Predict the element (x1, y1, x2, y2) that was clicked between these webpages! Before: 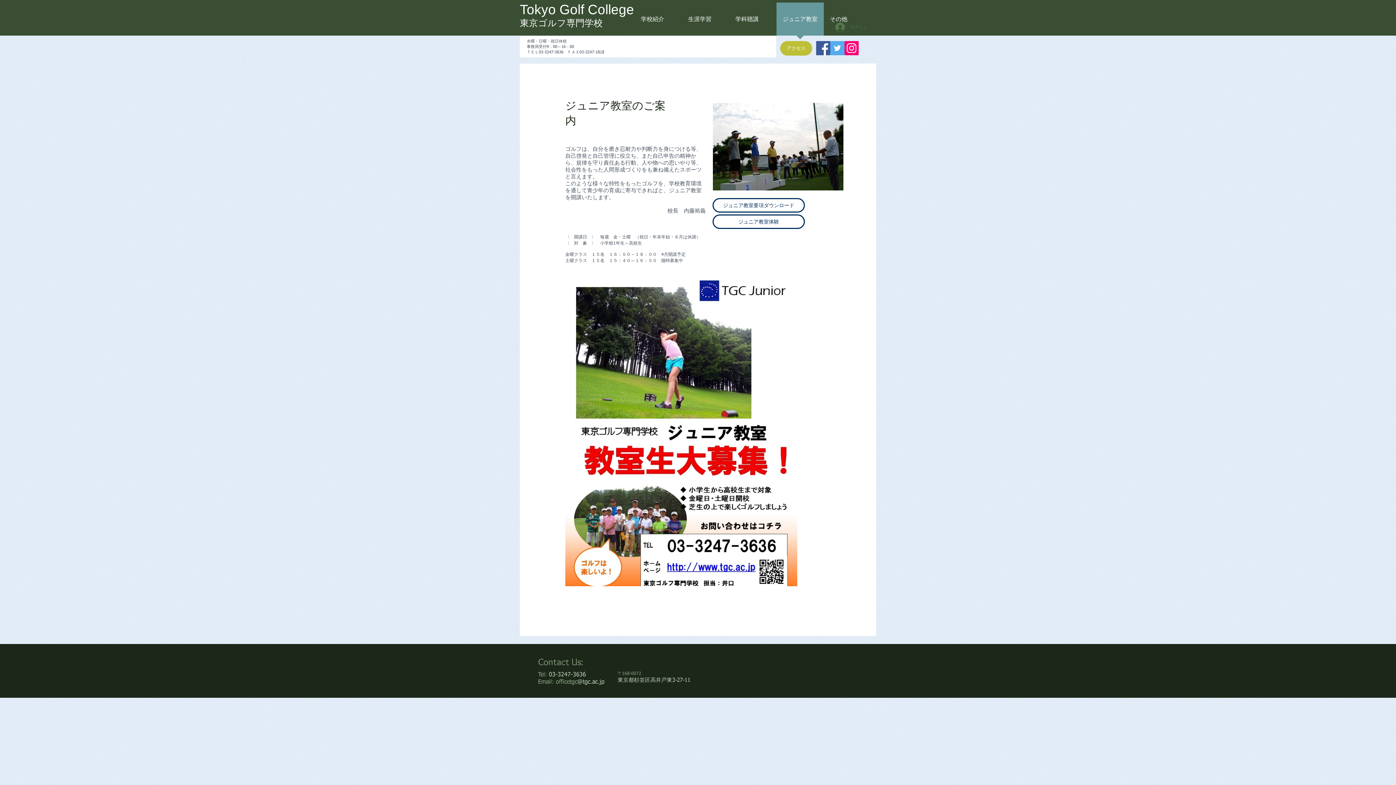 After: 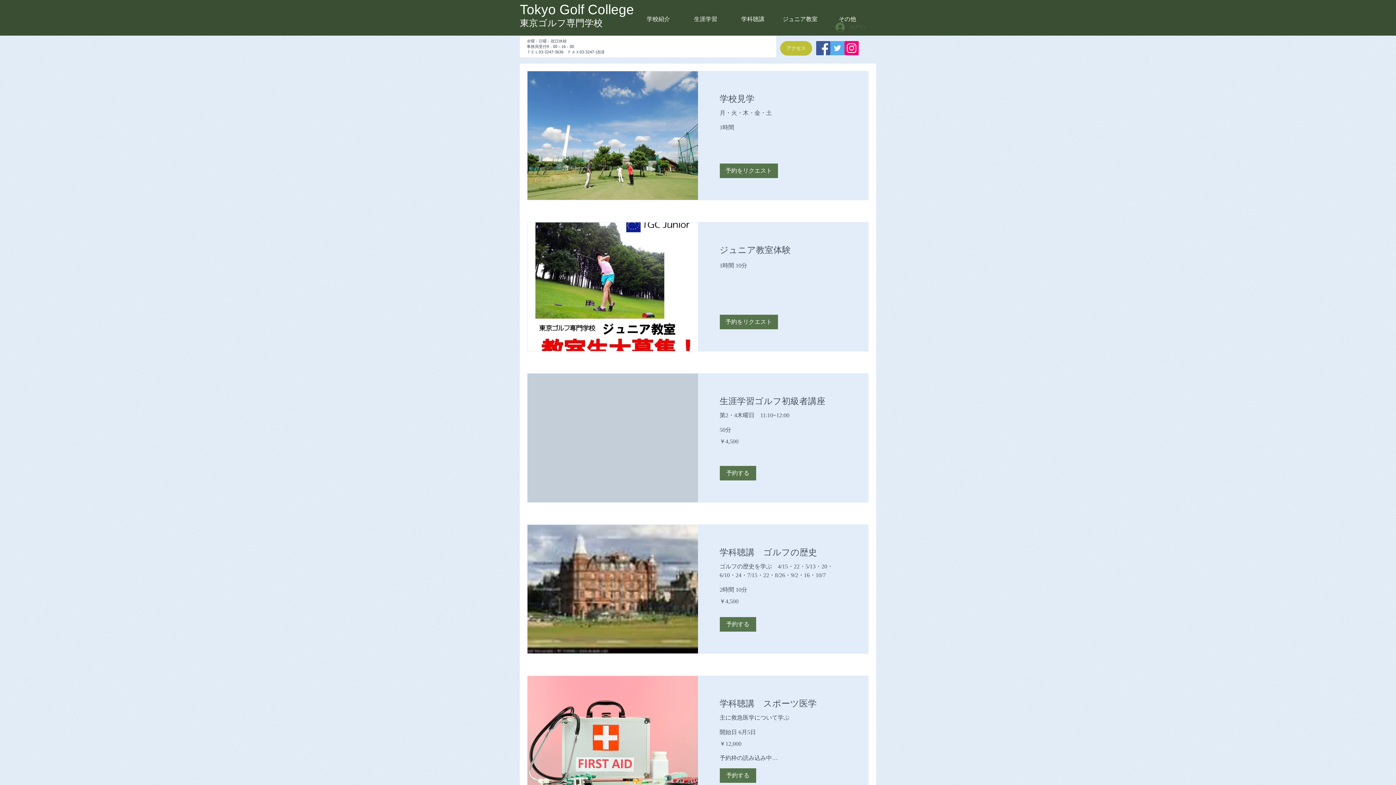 Action: bbox: (712, 214, 805, 229) label: ジュニア教室体験